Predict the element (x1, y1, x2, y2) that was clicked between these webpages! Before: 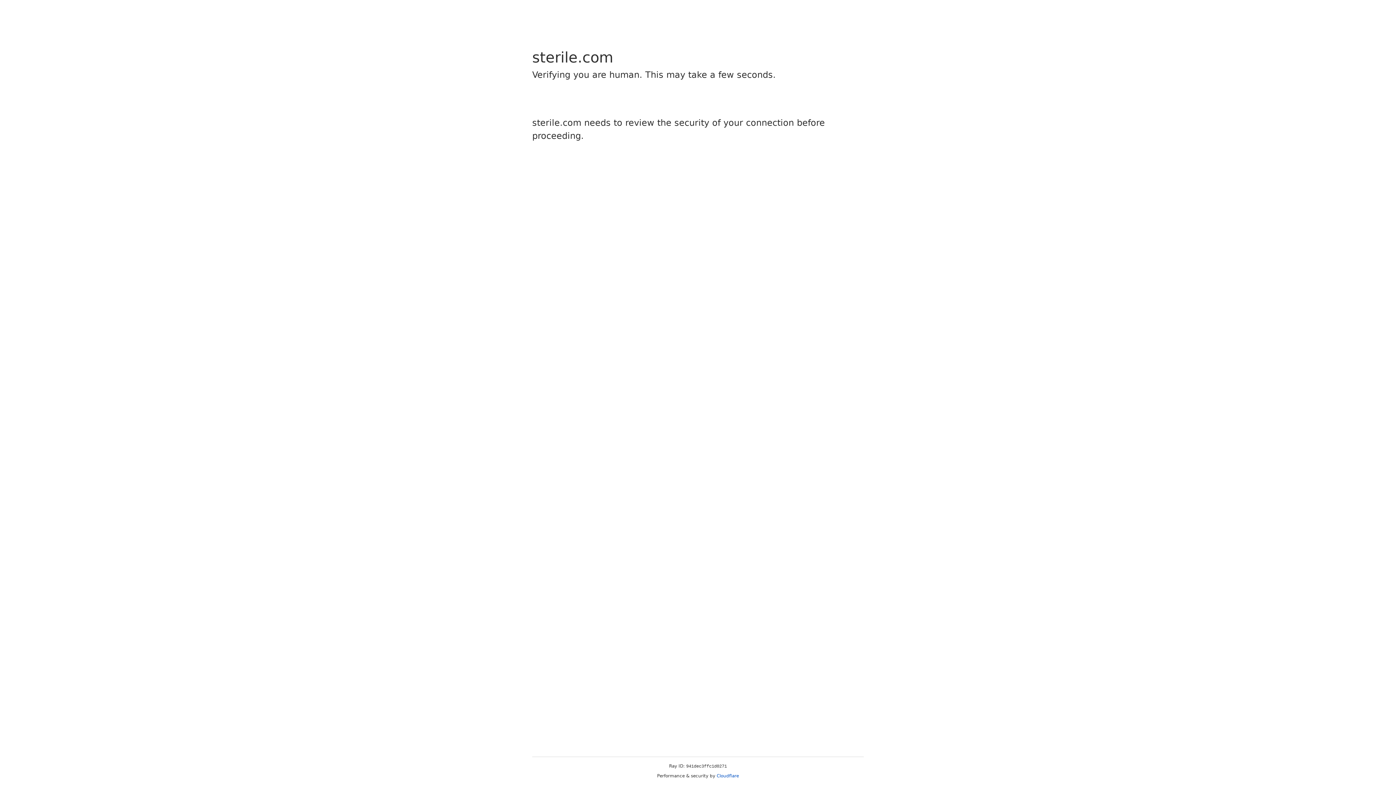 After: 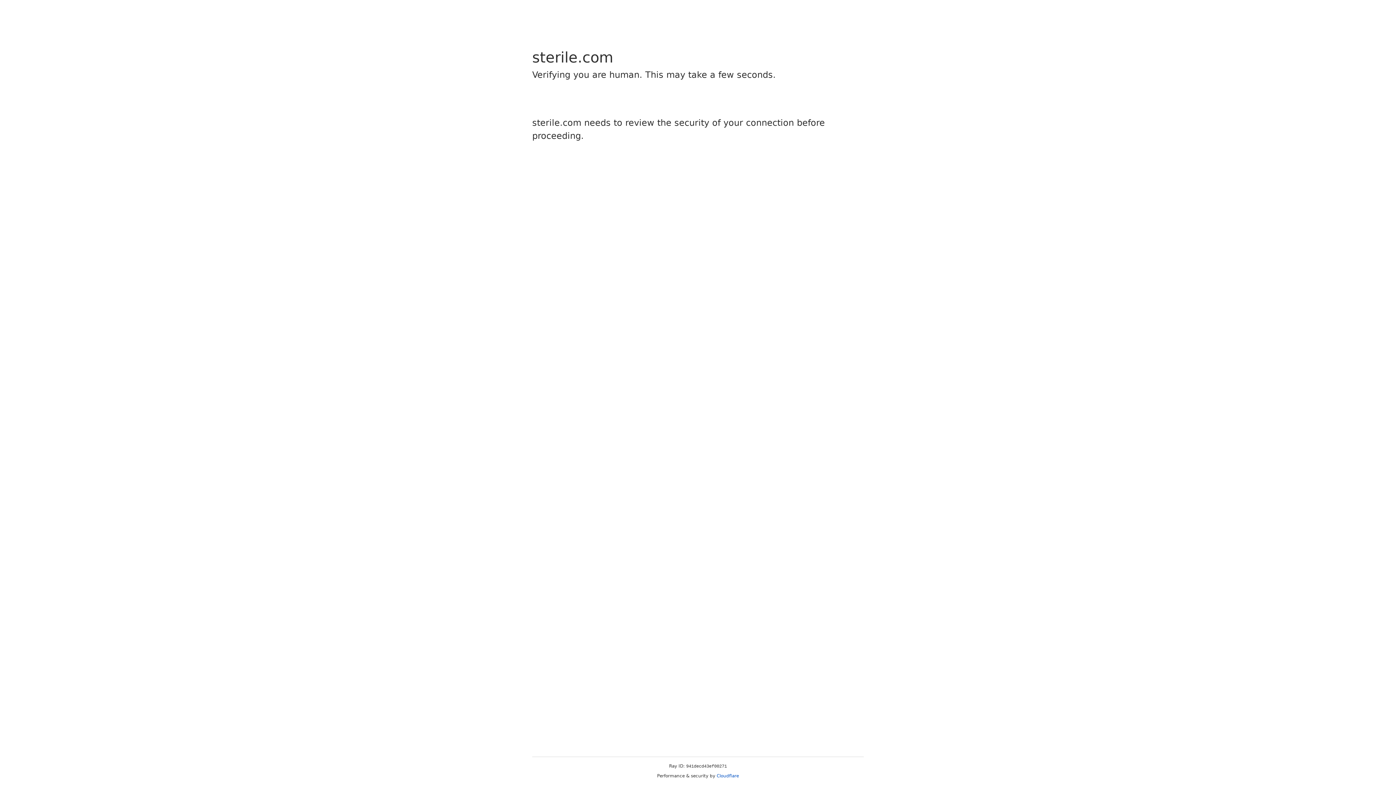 Action: label: Cloudflare bbox: (716, 773, 739, 778)